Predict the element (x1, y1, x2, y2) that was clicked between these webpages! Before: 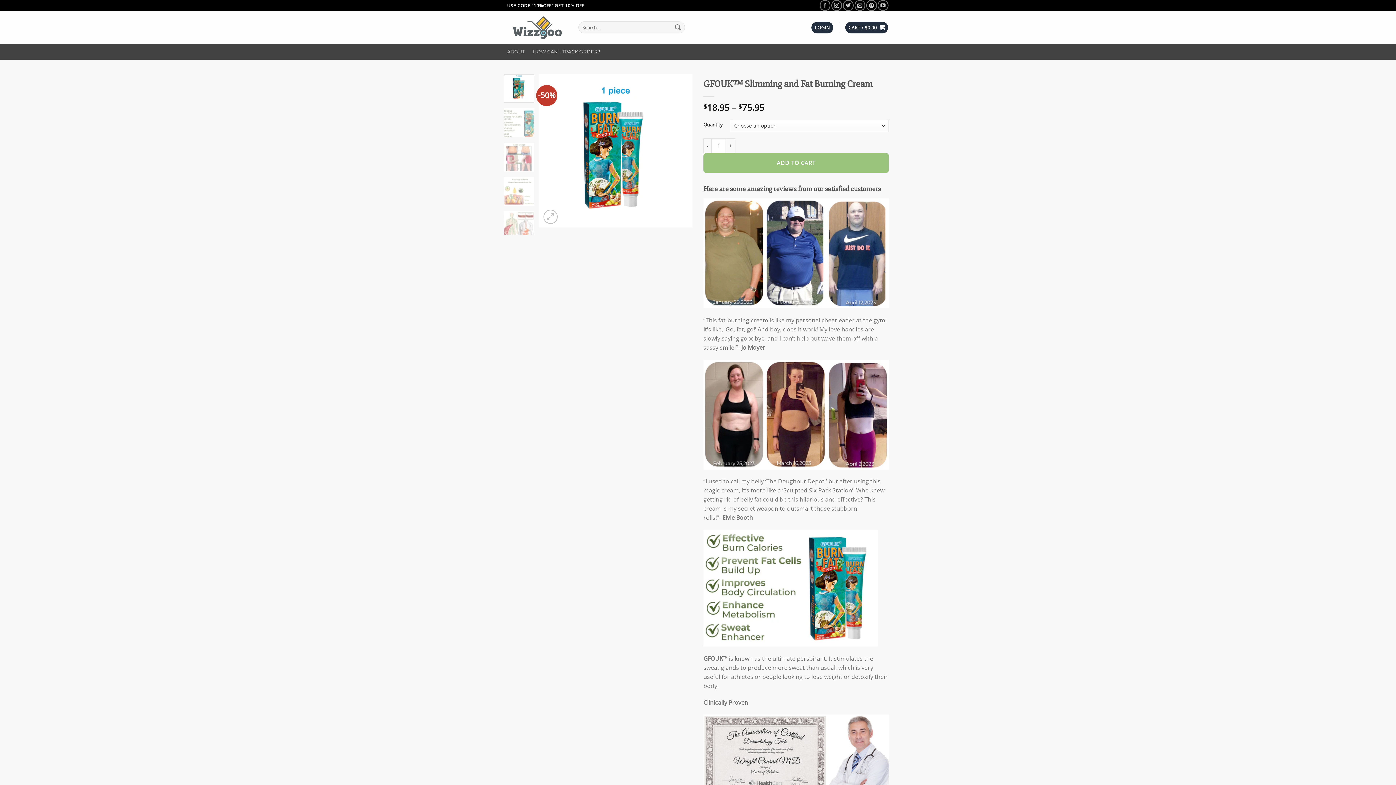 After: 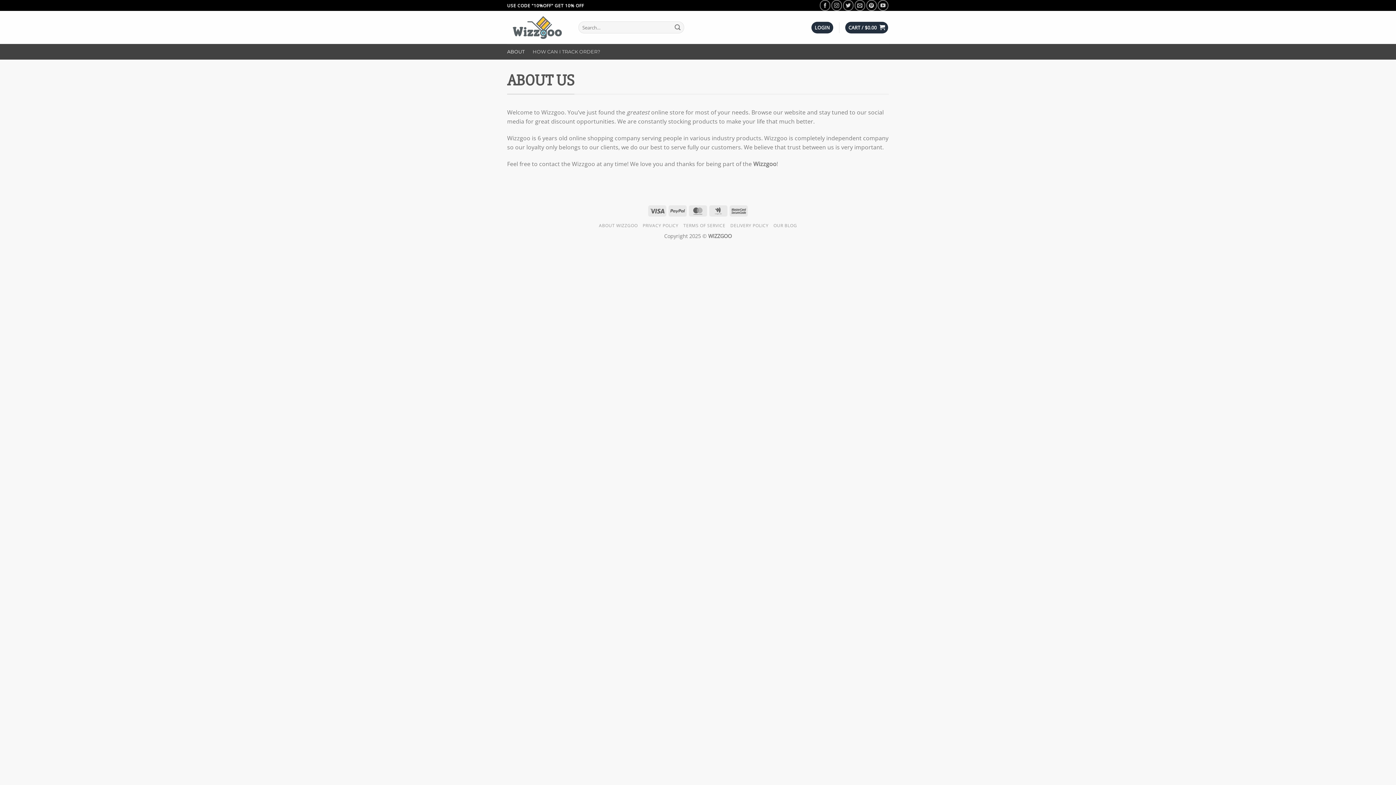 Action: label: ABOUT bbox: (507, 45, 524, 58)